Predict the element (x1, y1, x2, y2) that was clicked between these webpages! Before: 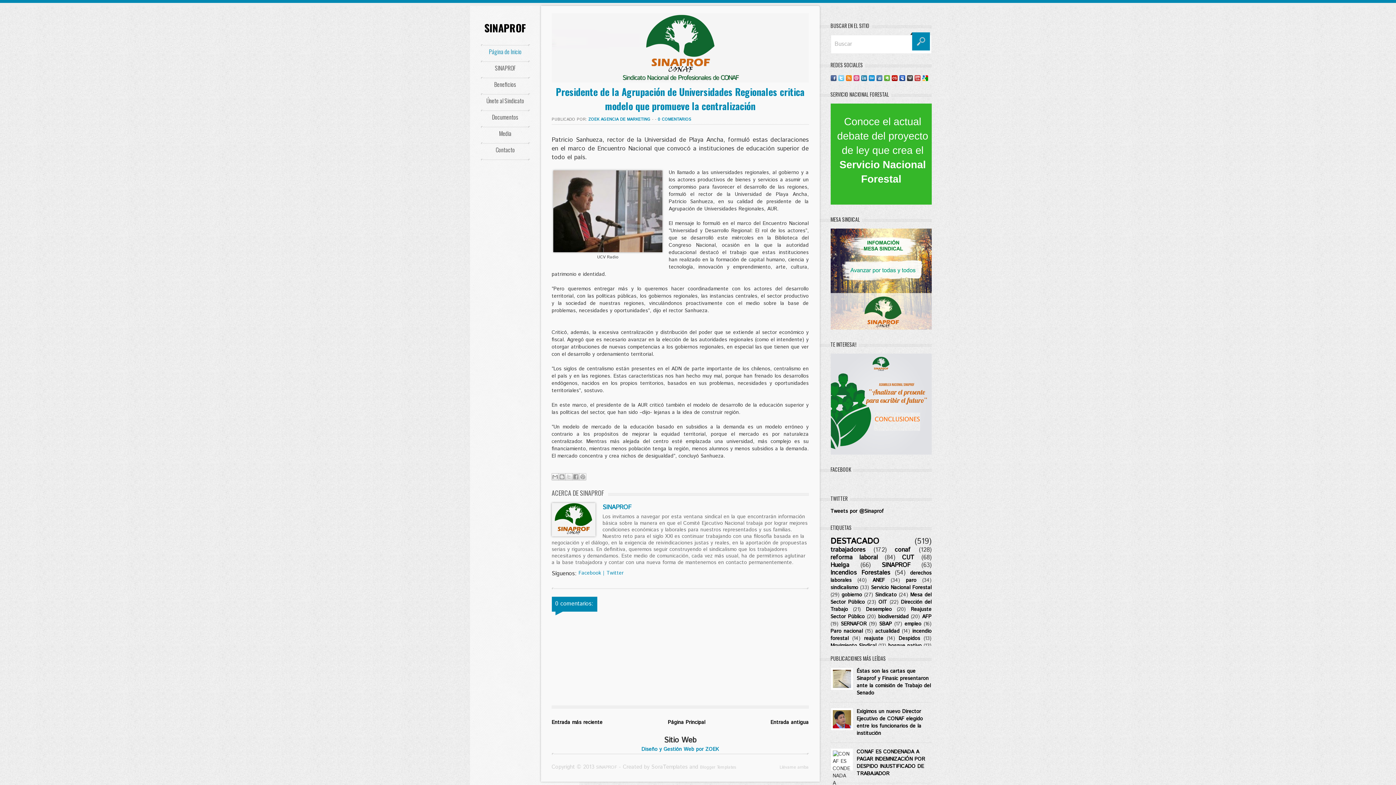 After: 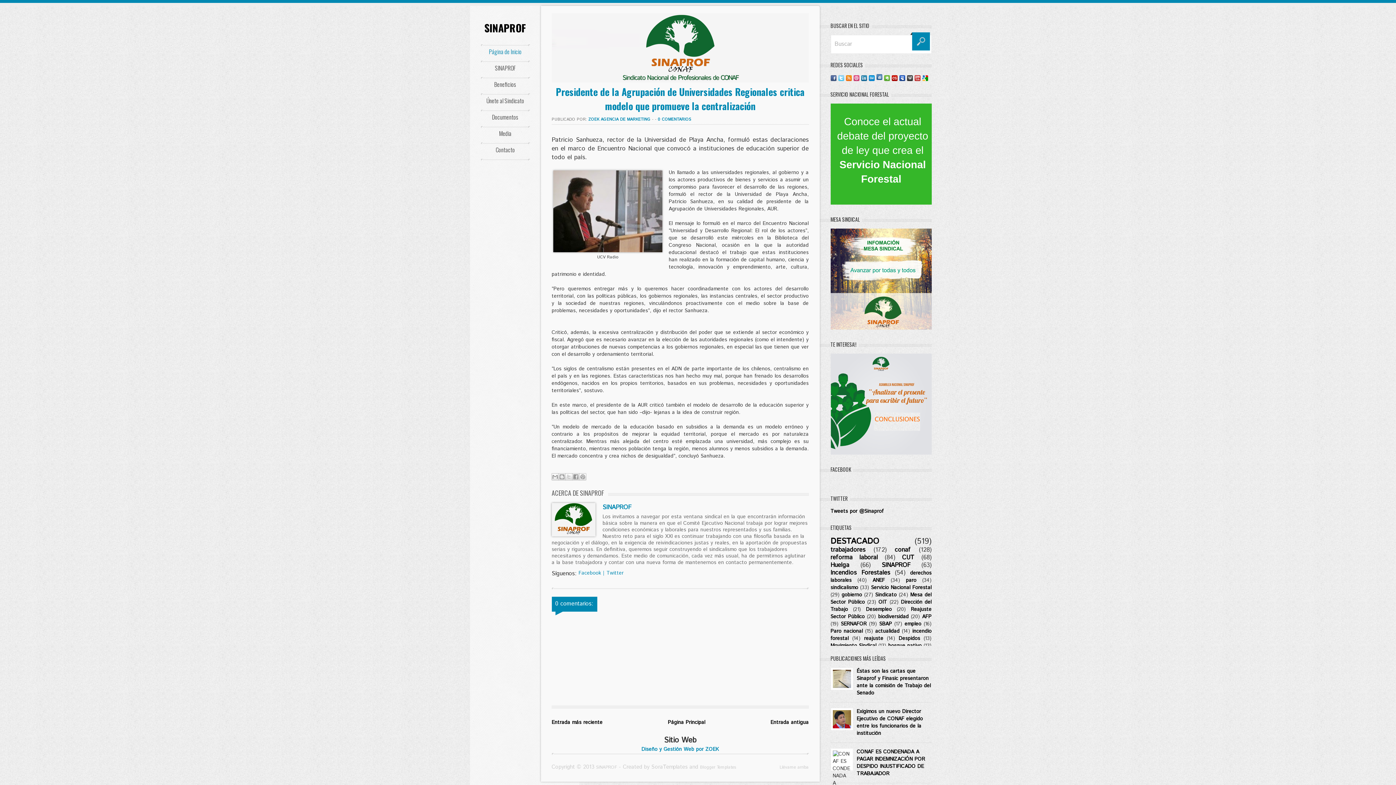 Action: bbox: (876, 74, 882, 81)